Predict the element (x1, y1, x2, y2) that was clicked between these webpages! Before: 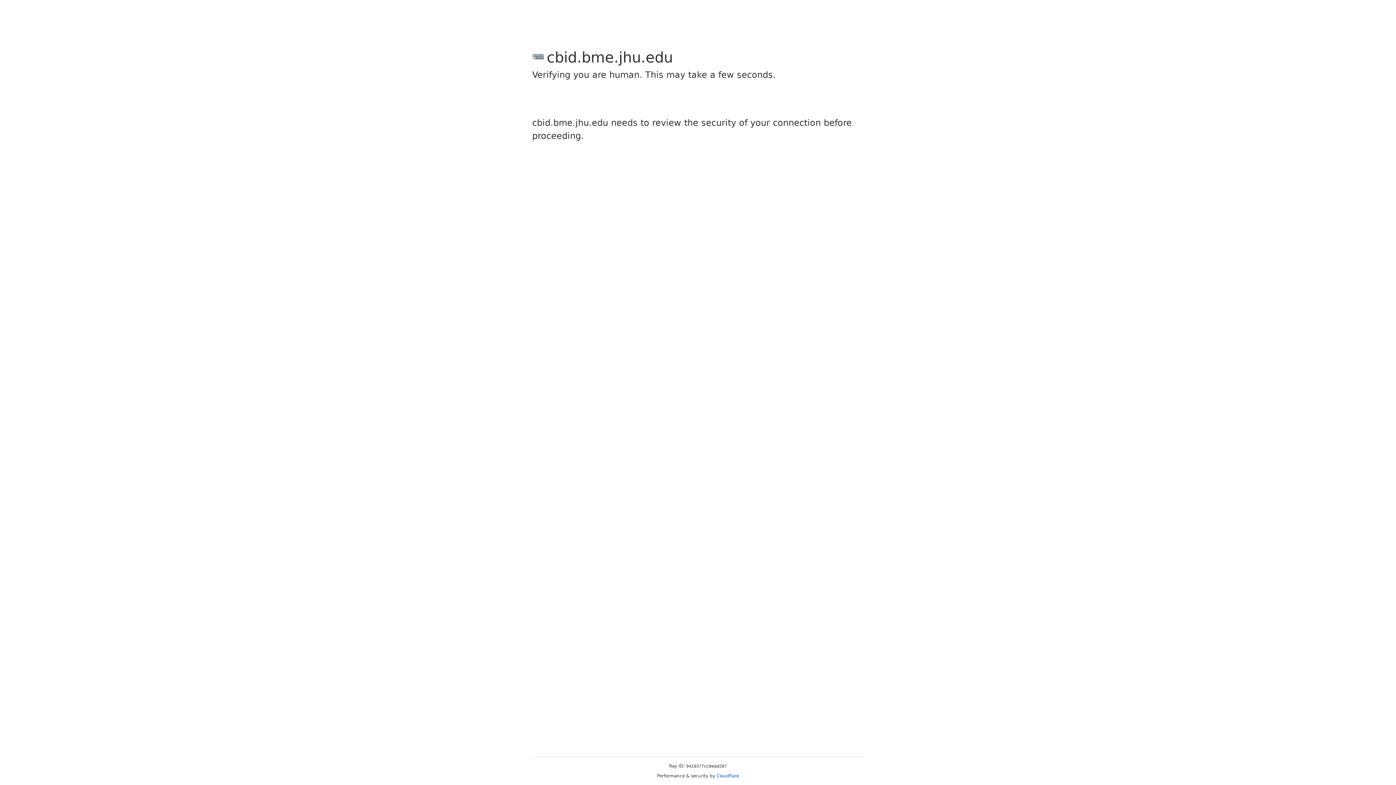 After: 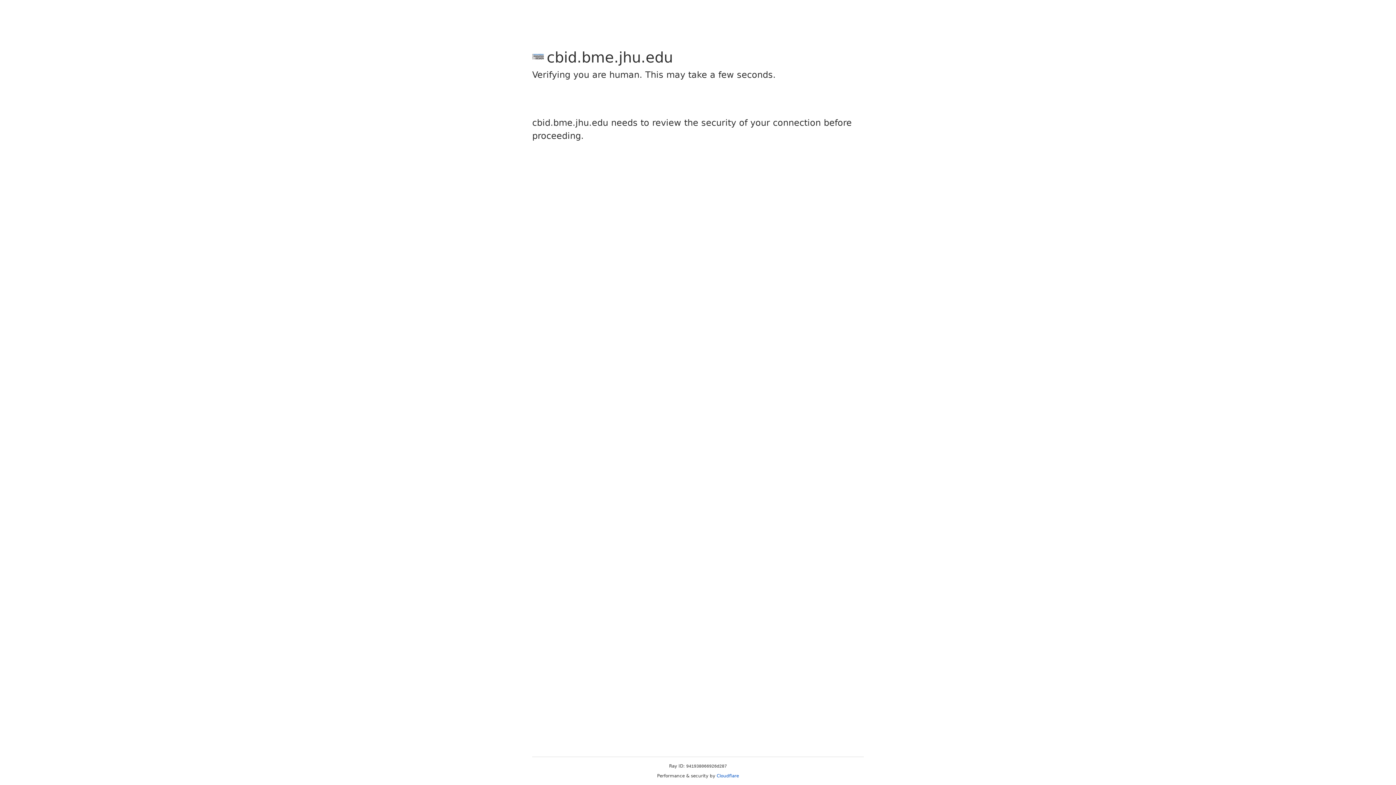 Action: label: Cloudflare bbox: (716, 773, 739, 778)